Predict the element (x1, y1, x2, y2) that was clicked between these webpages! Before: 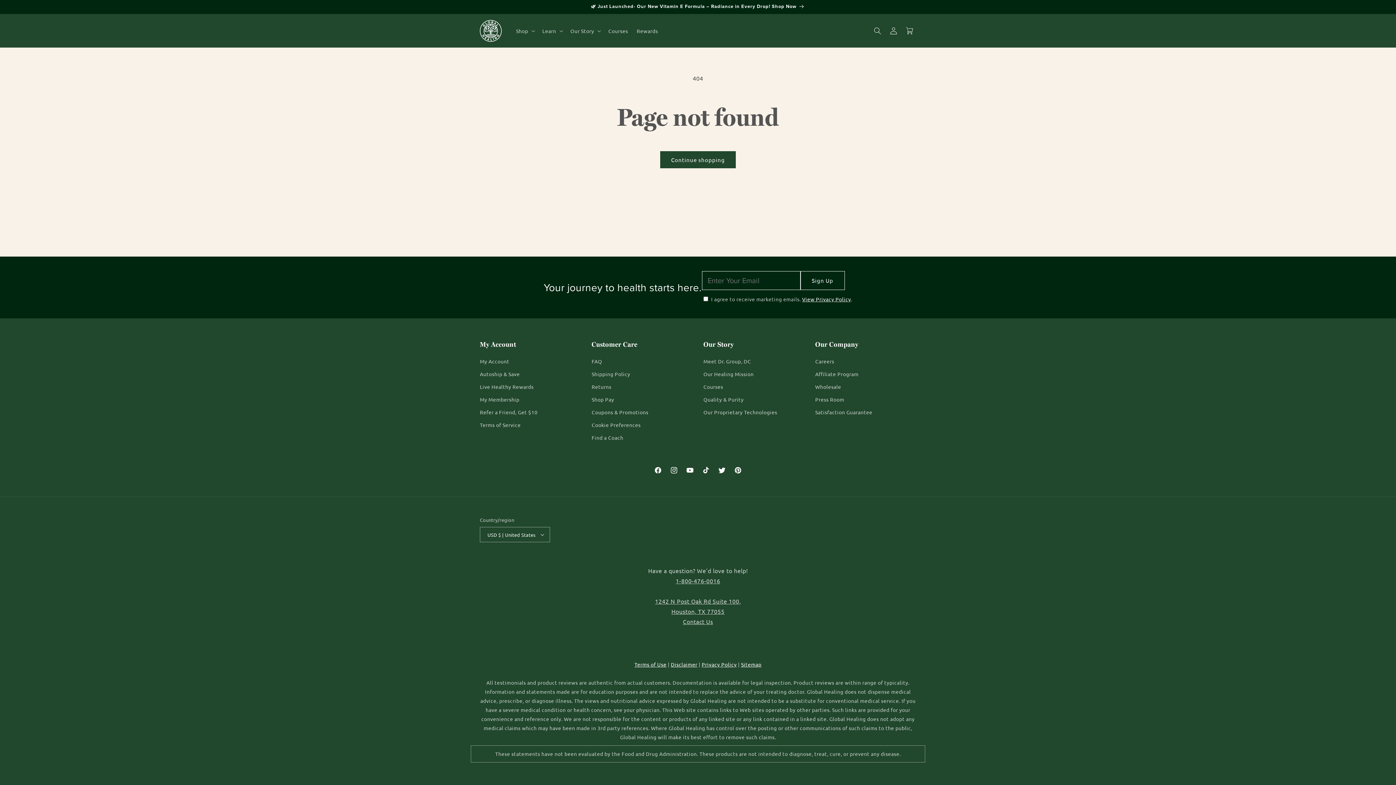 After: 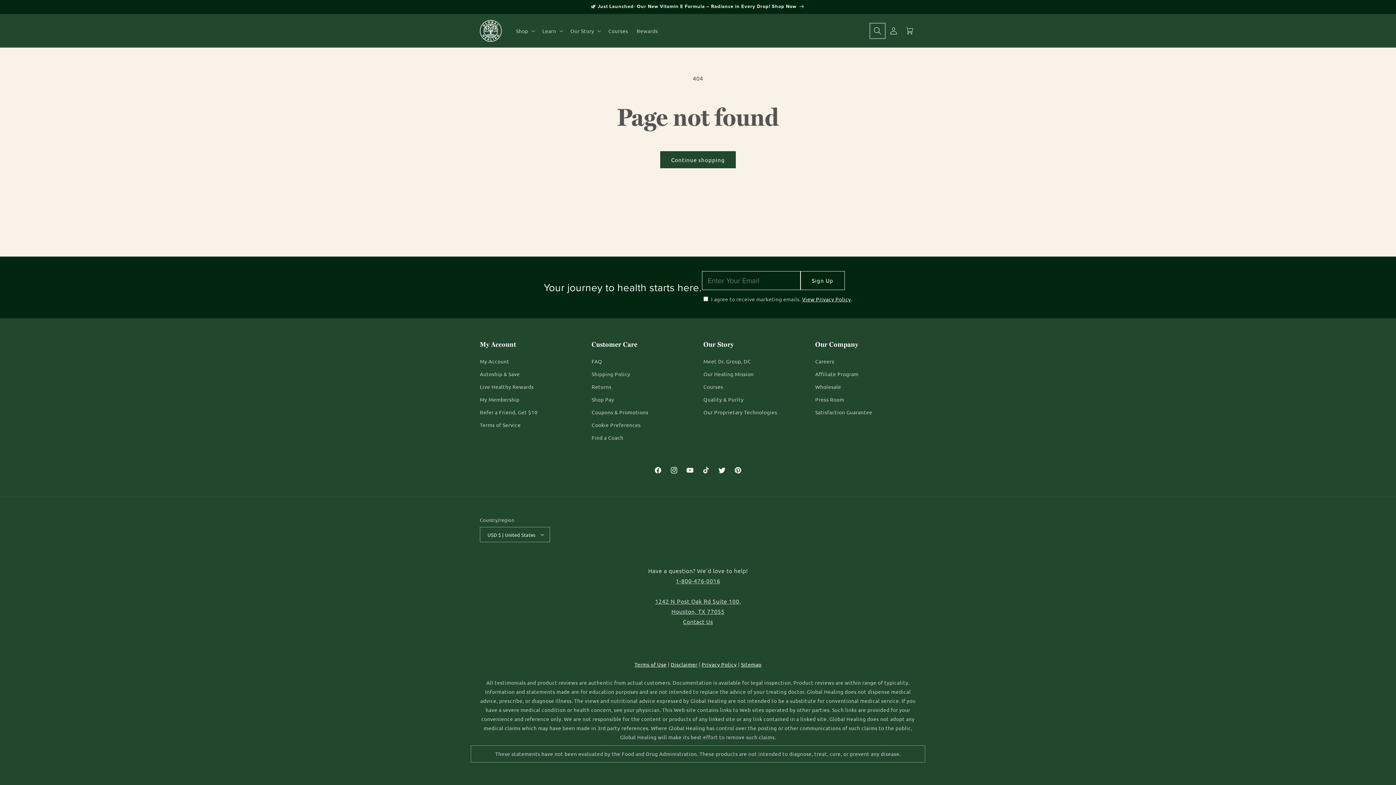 Action: label: Search bbox: (869, 22, 885, 38)